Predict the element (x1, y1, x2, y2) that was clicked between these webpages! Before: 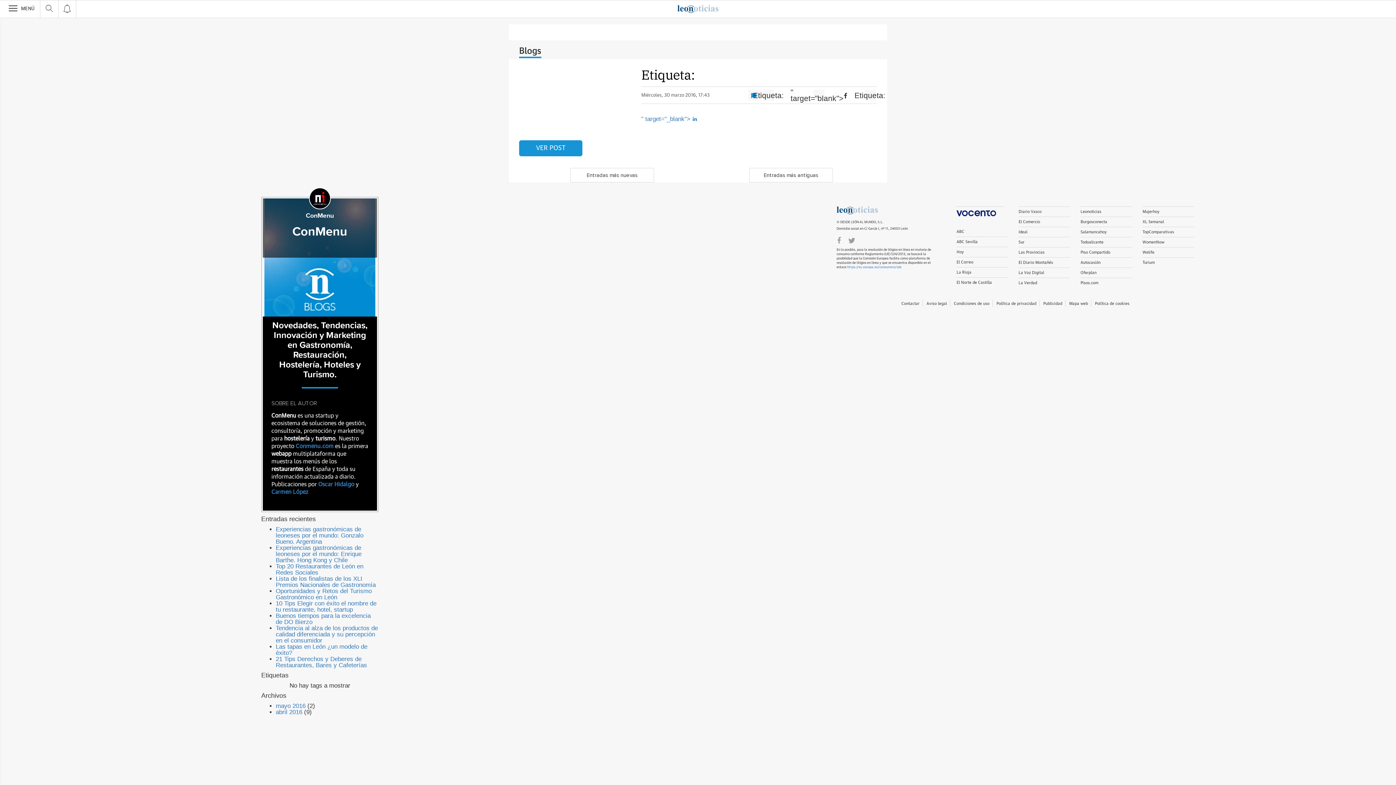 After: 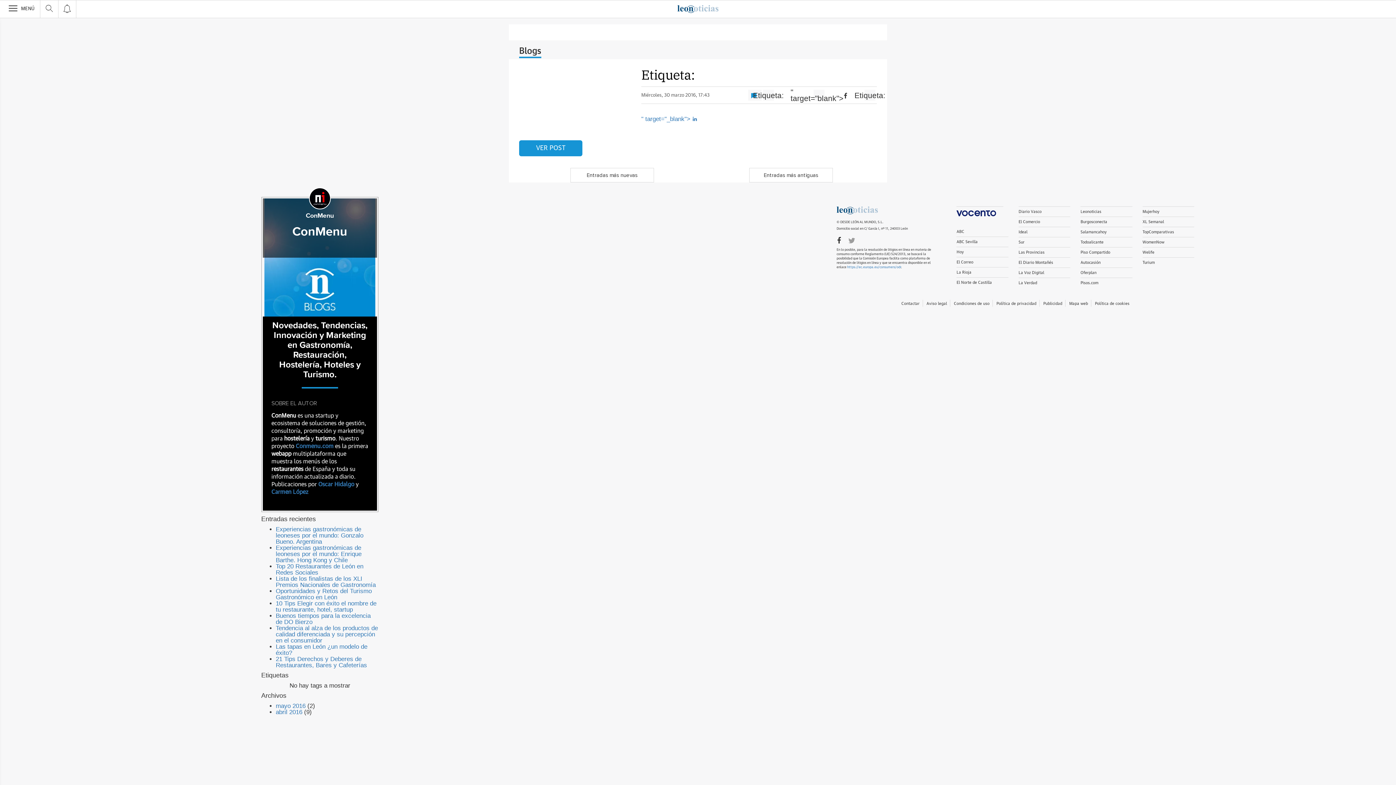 Action: bbox: (836, 237, 841, 243)